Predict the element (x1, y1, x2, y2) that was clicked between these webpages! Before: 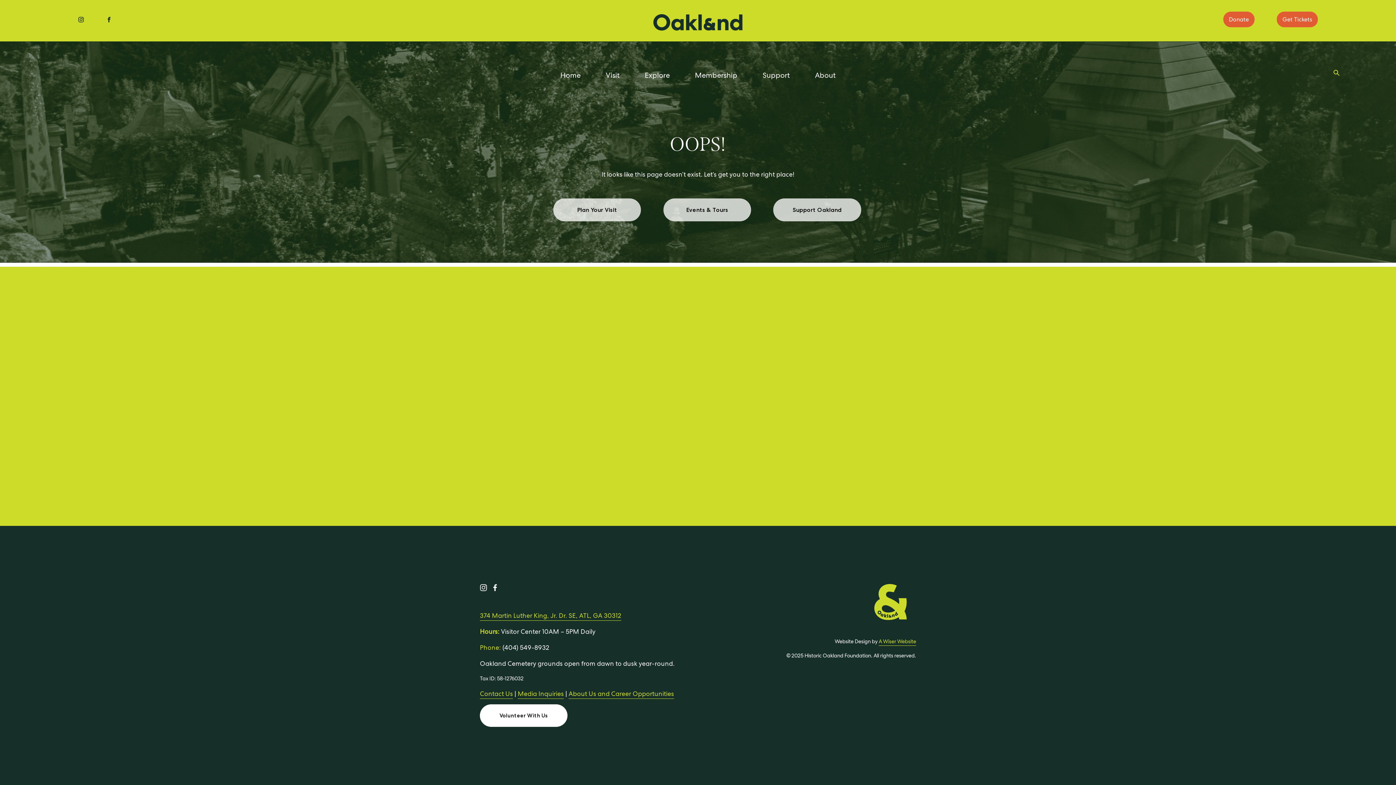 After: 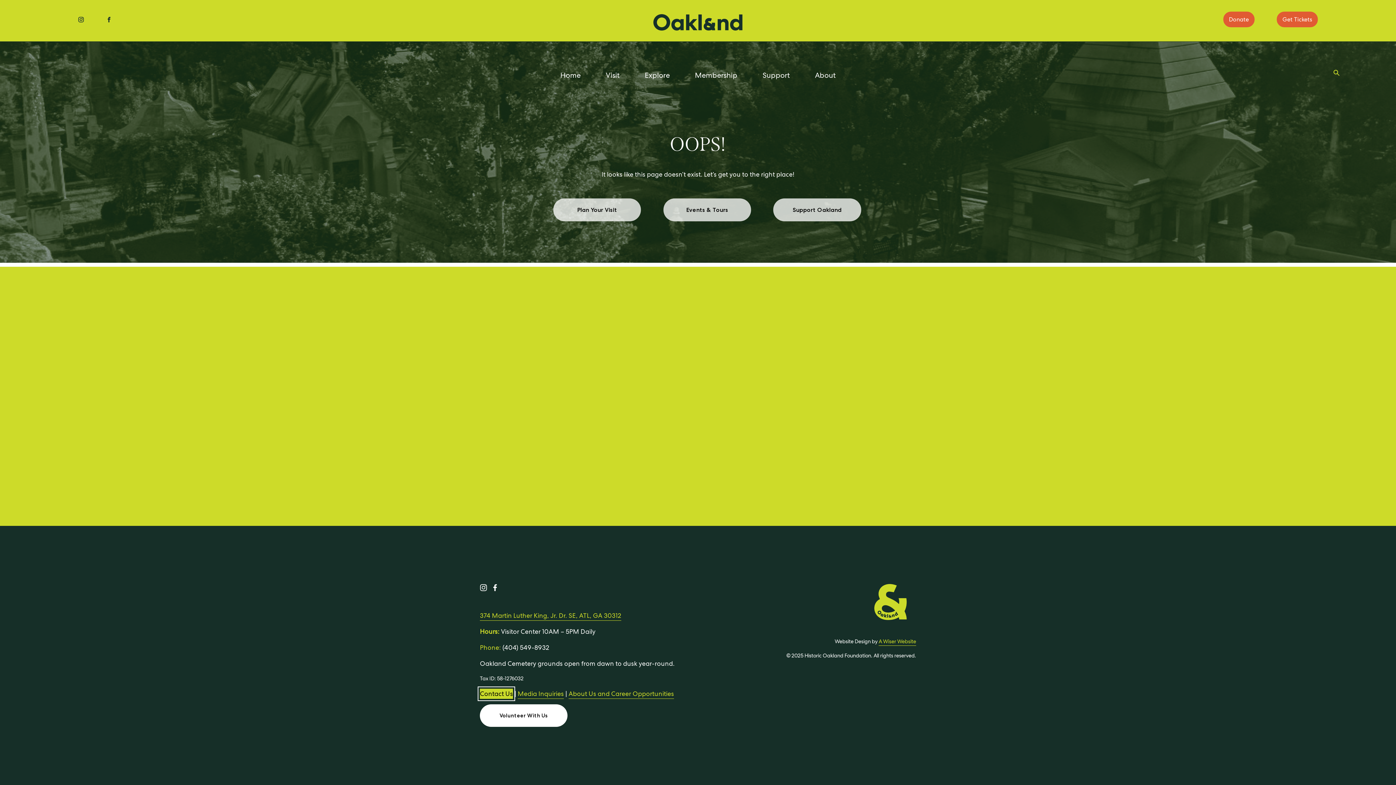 Action: label: Contact Us bbox: (480, 689, 513, 699)